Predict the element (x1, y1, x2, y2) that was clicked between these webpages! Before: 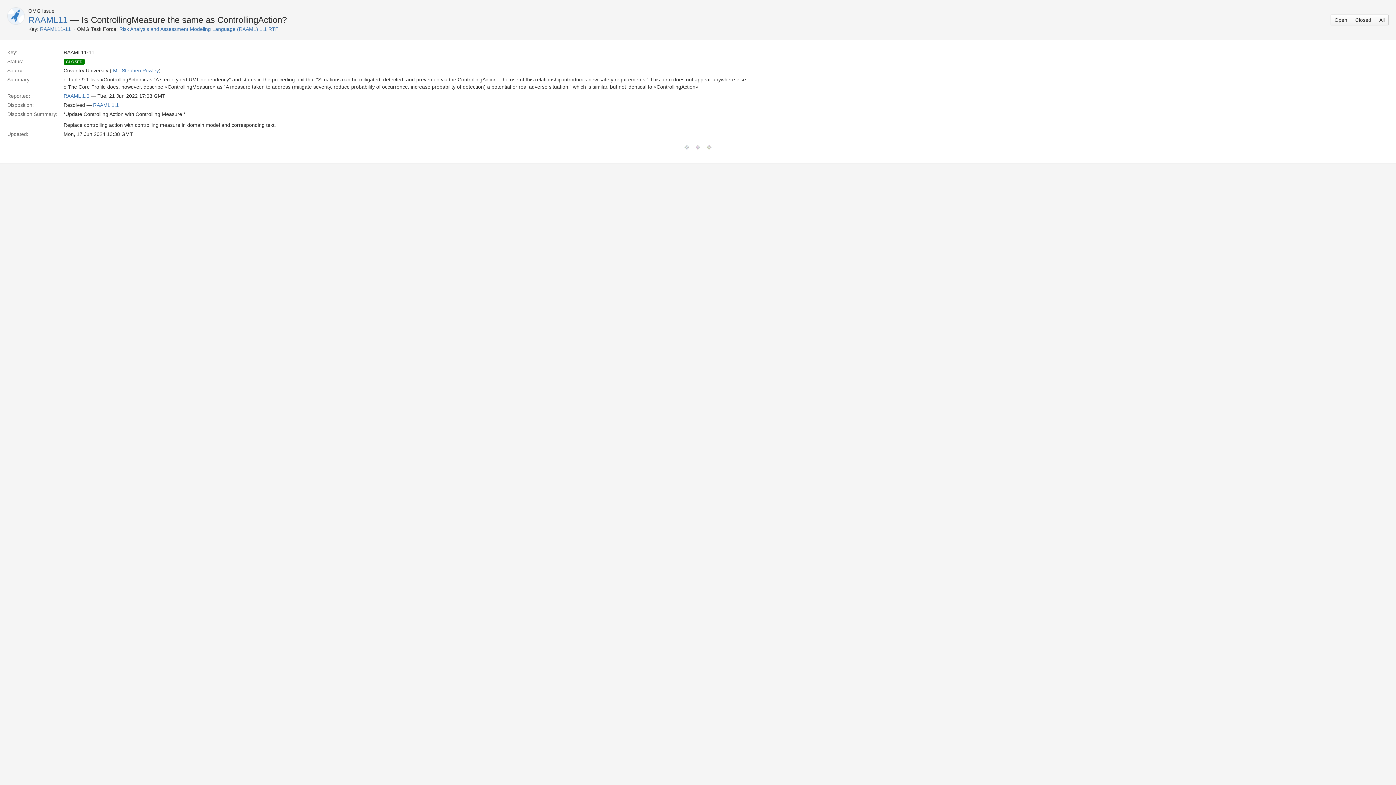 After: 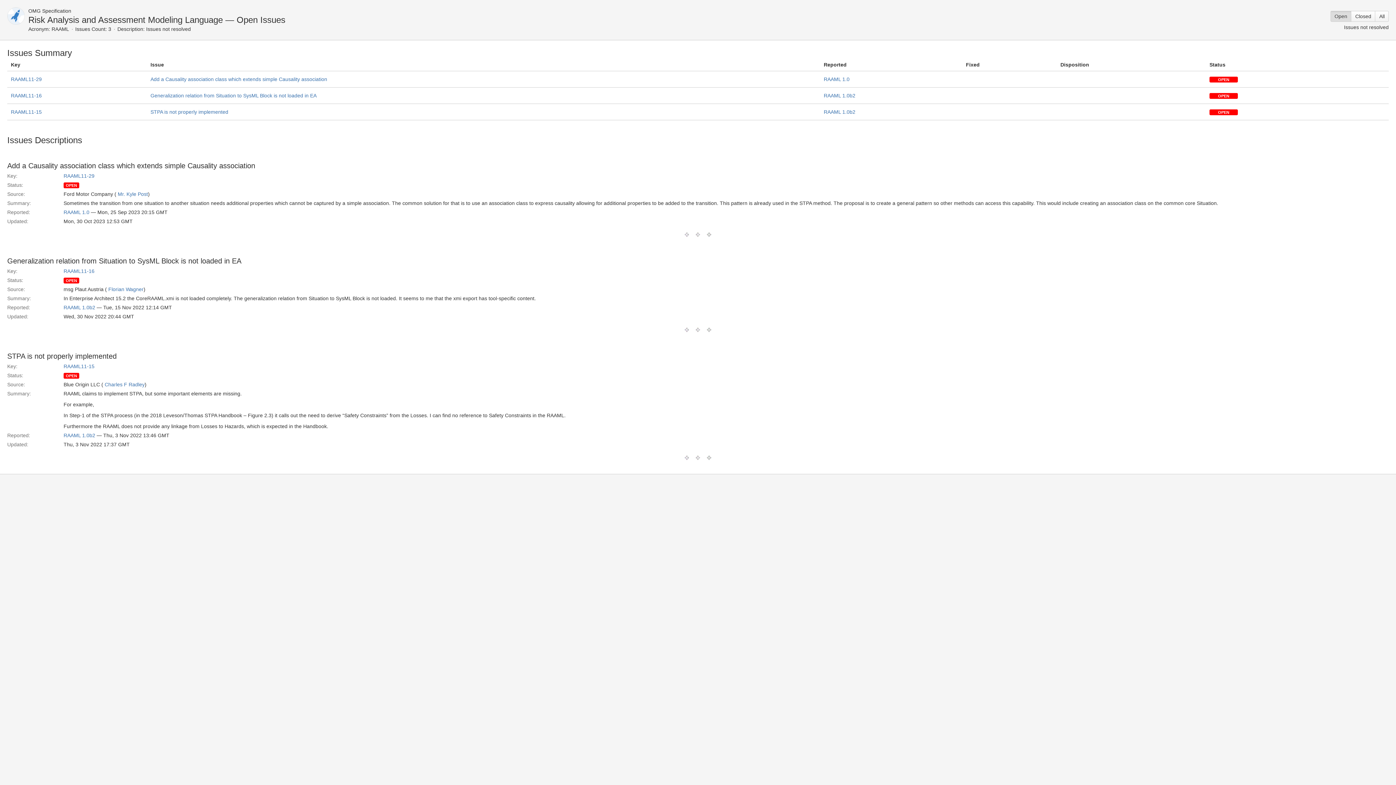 Action: bbox: (63, 93, 89, 98) label: RAAML 1.0